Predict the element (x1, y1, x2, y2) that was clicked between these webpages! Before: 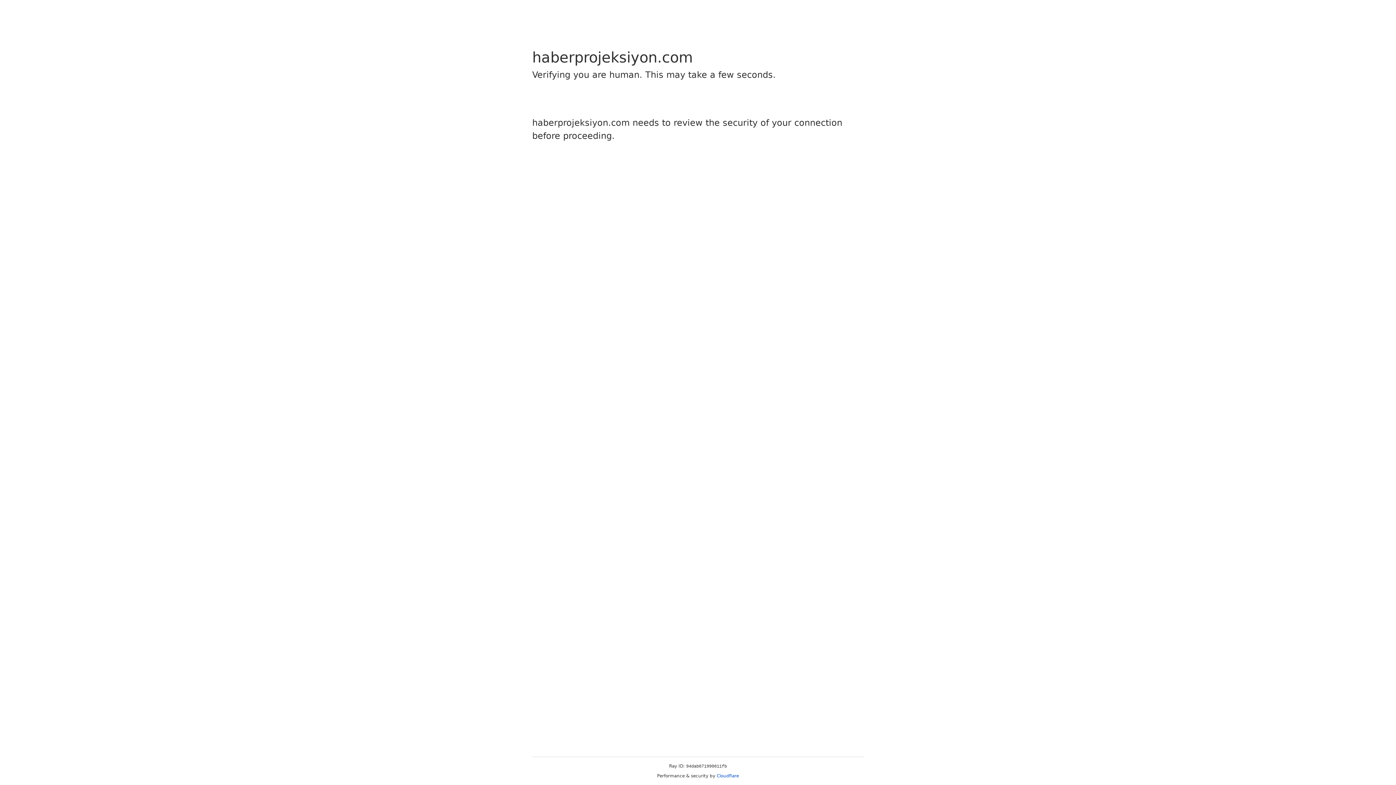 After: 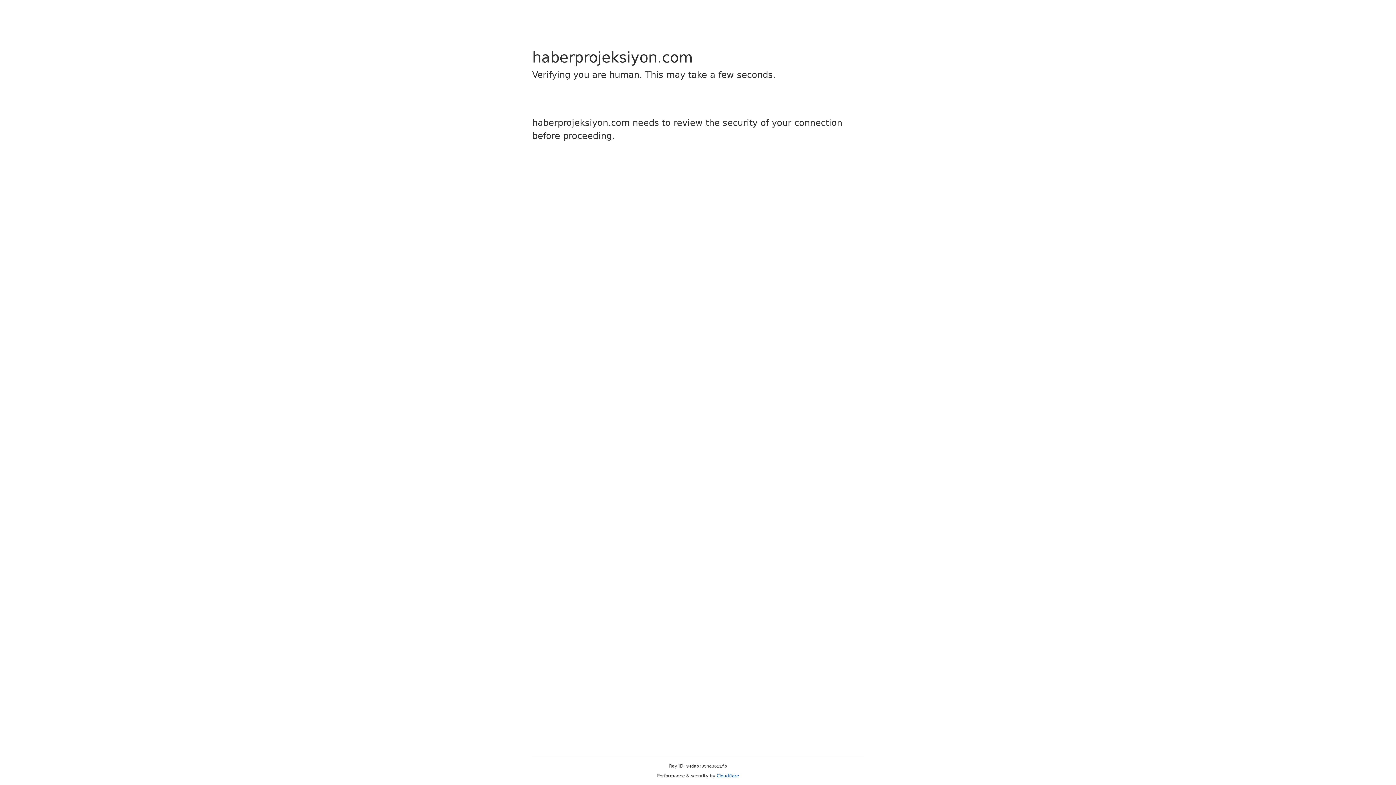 Action: label: Cloudflare bbox: (716, 773, 739, 778)